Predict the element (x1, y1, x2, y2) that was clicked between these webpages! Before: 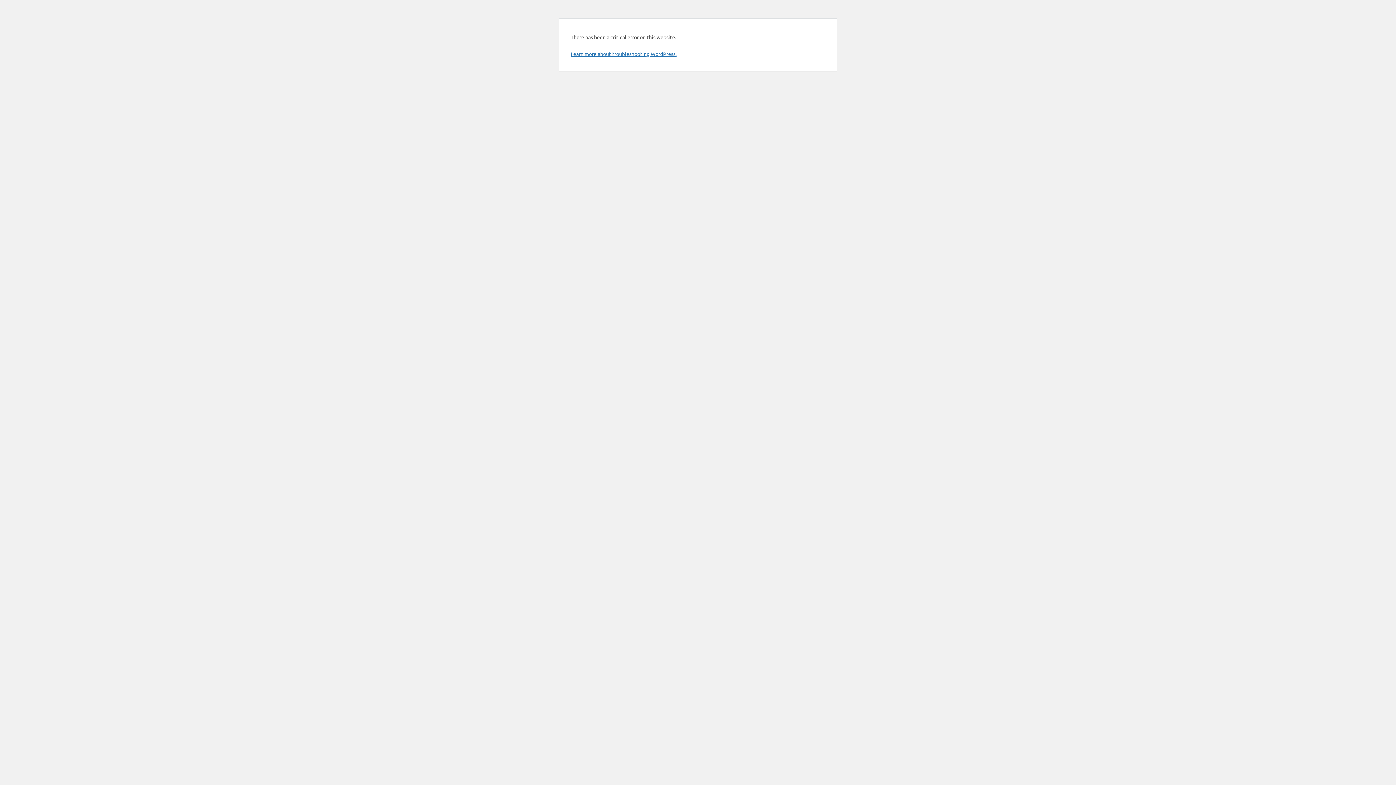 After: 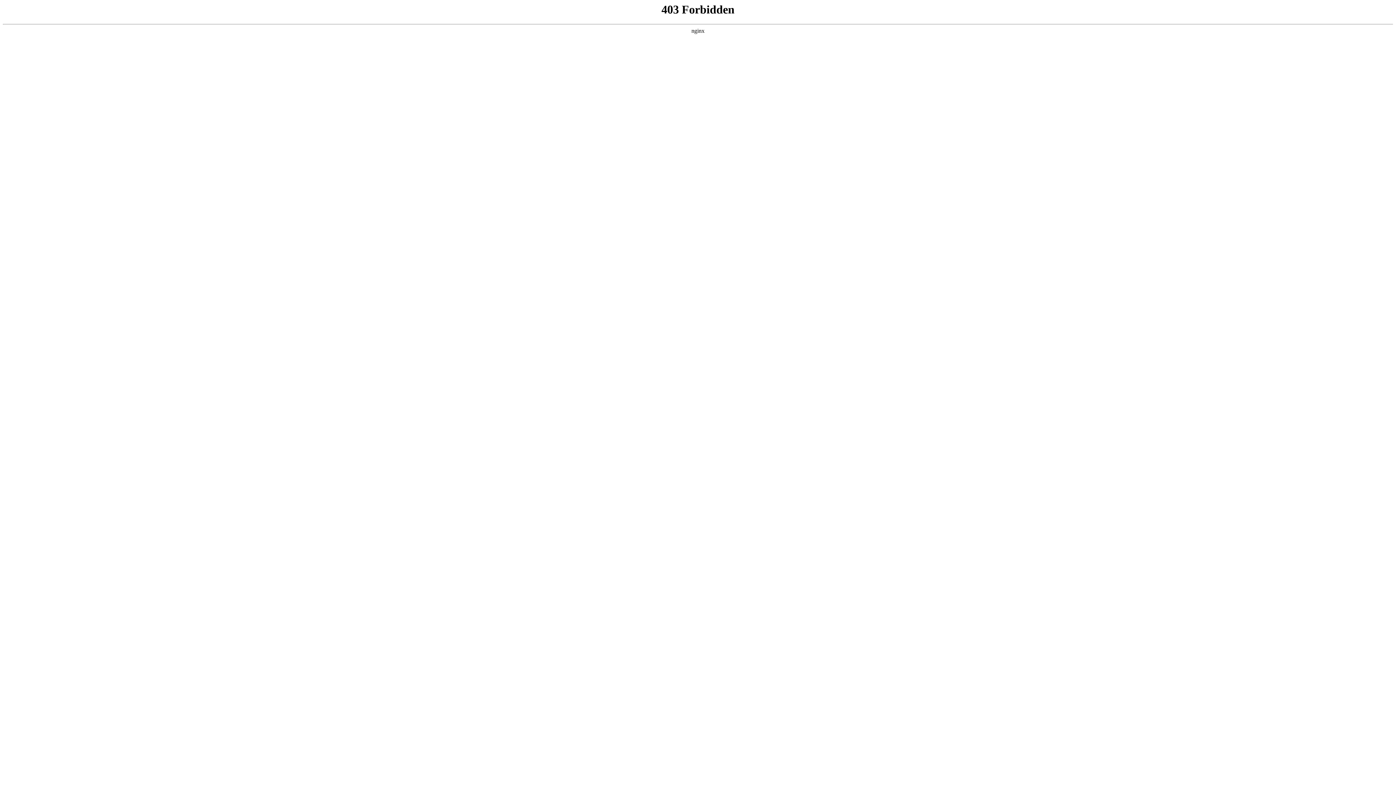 Action: bbox: (570, 50, 676, 57) label: Learn more about troubleshooting WordPress.